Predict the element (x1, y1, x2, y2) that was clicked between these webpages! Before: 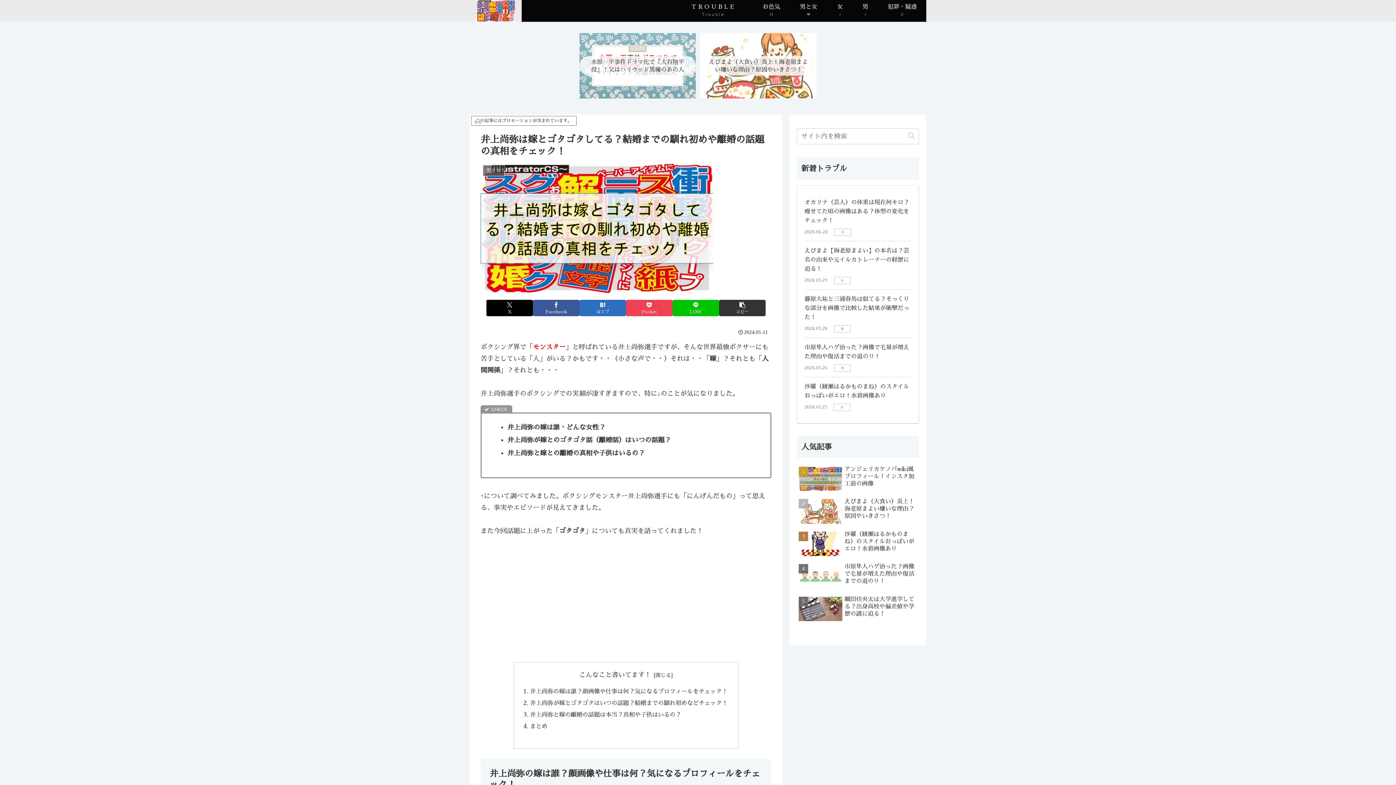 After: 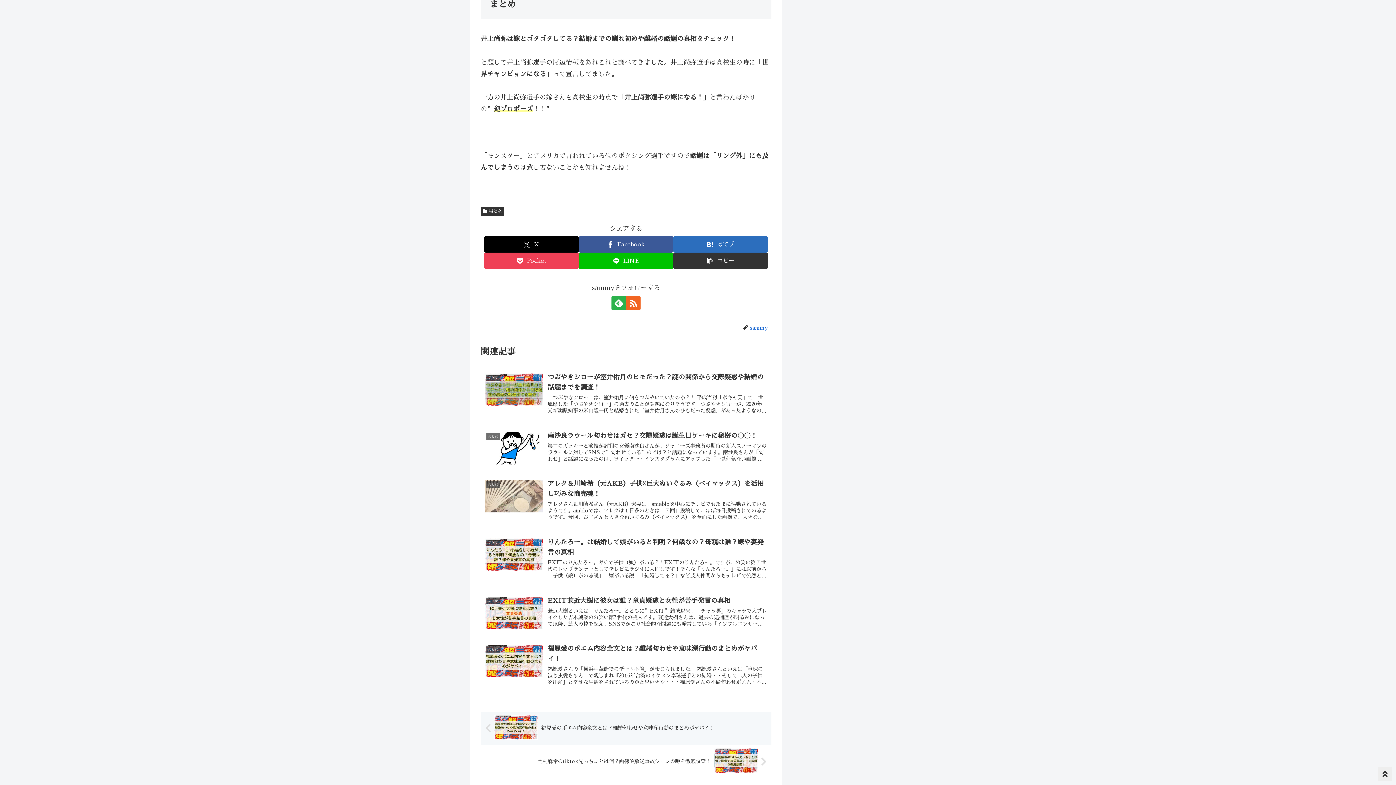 Action: label: まとめ bbox: (530, 723, 547, 729)